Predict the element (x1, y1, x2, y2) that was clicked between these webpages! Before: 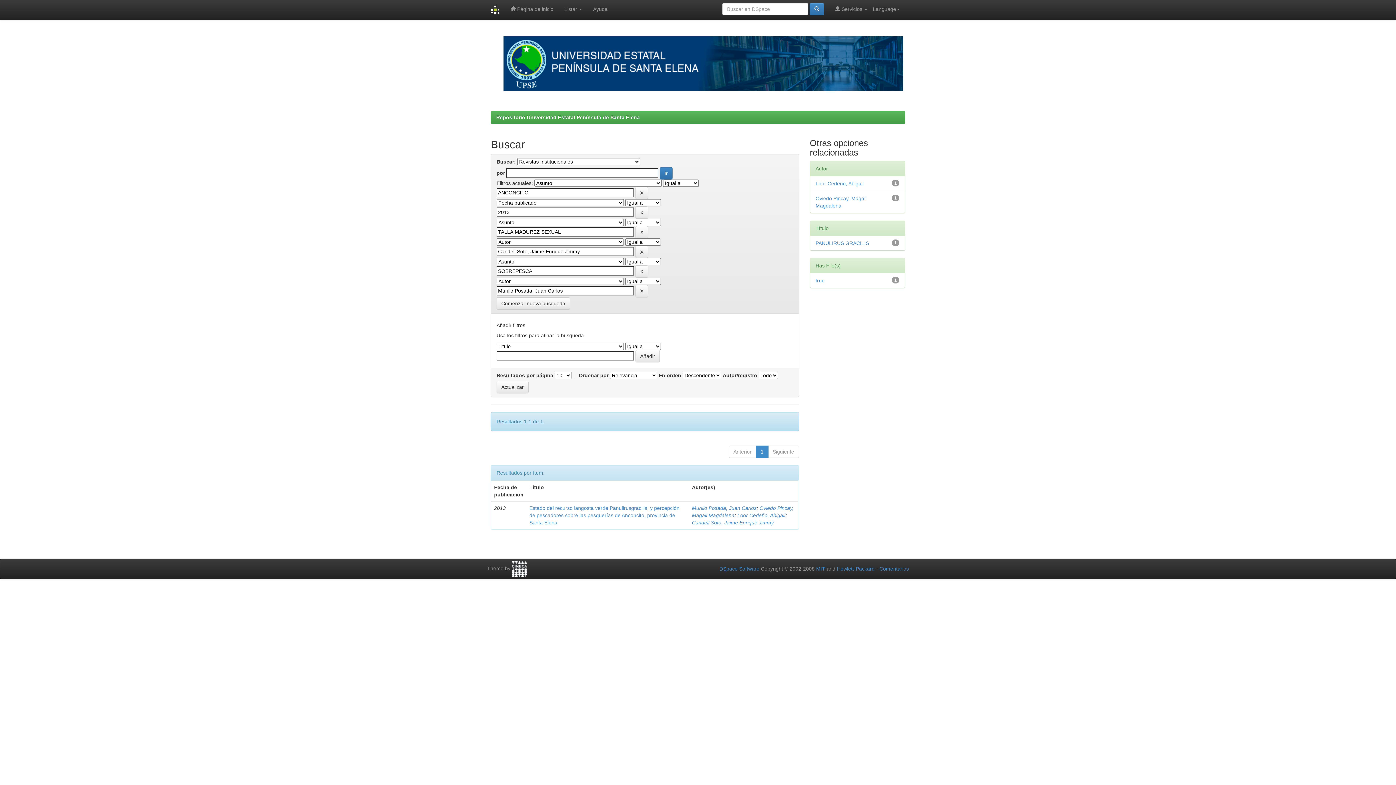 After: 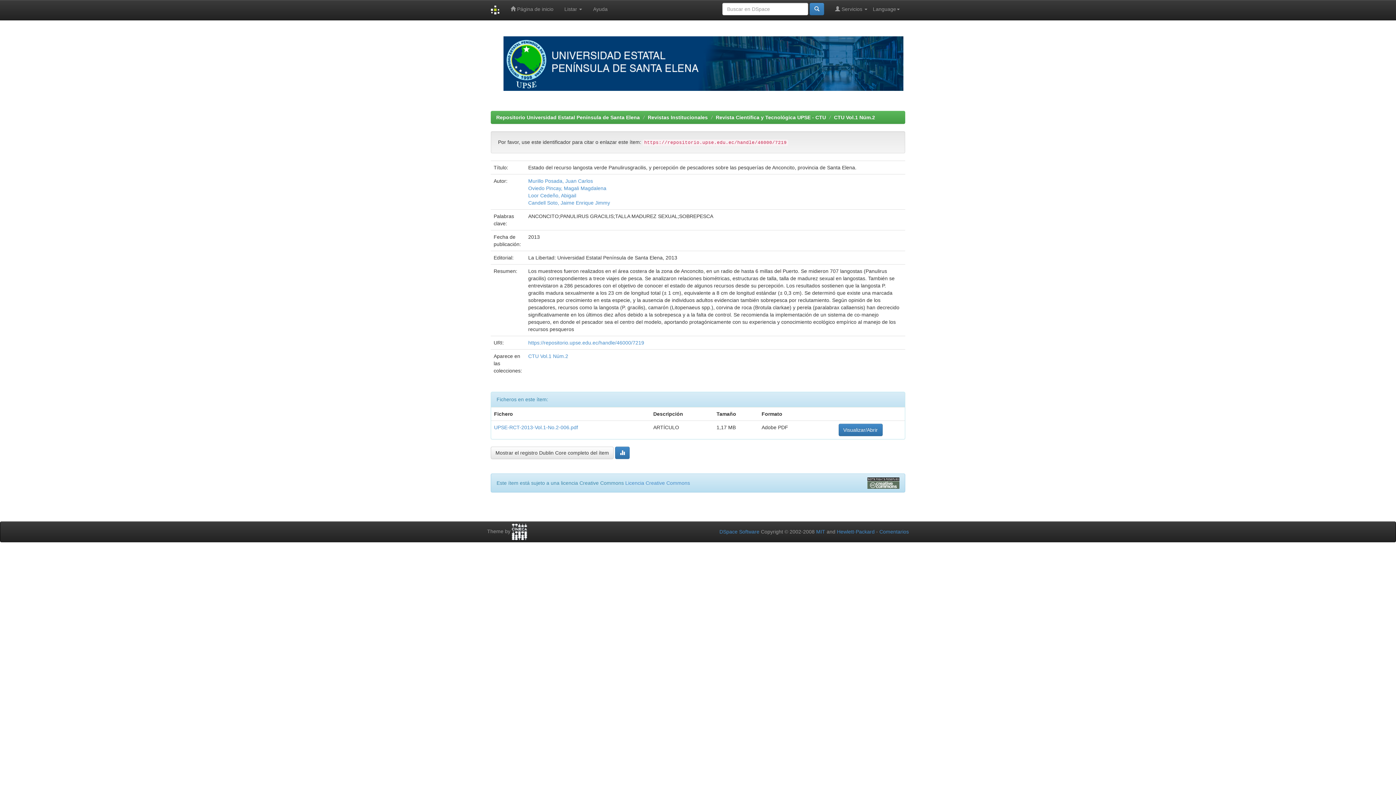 Action: label: Estado del recurso langosta verde Panulirusgracilis, y percepción de pescadores sobre las pesquerías de Anconcito, provincia de Santa Elena. bbox: (529, 505, 679, 525)